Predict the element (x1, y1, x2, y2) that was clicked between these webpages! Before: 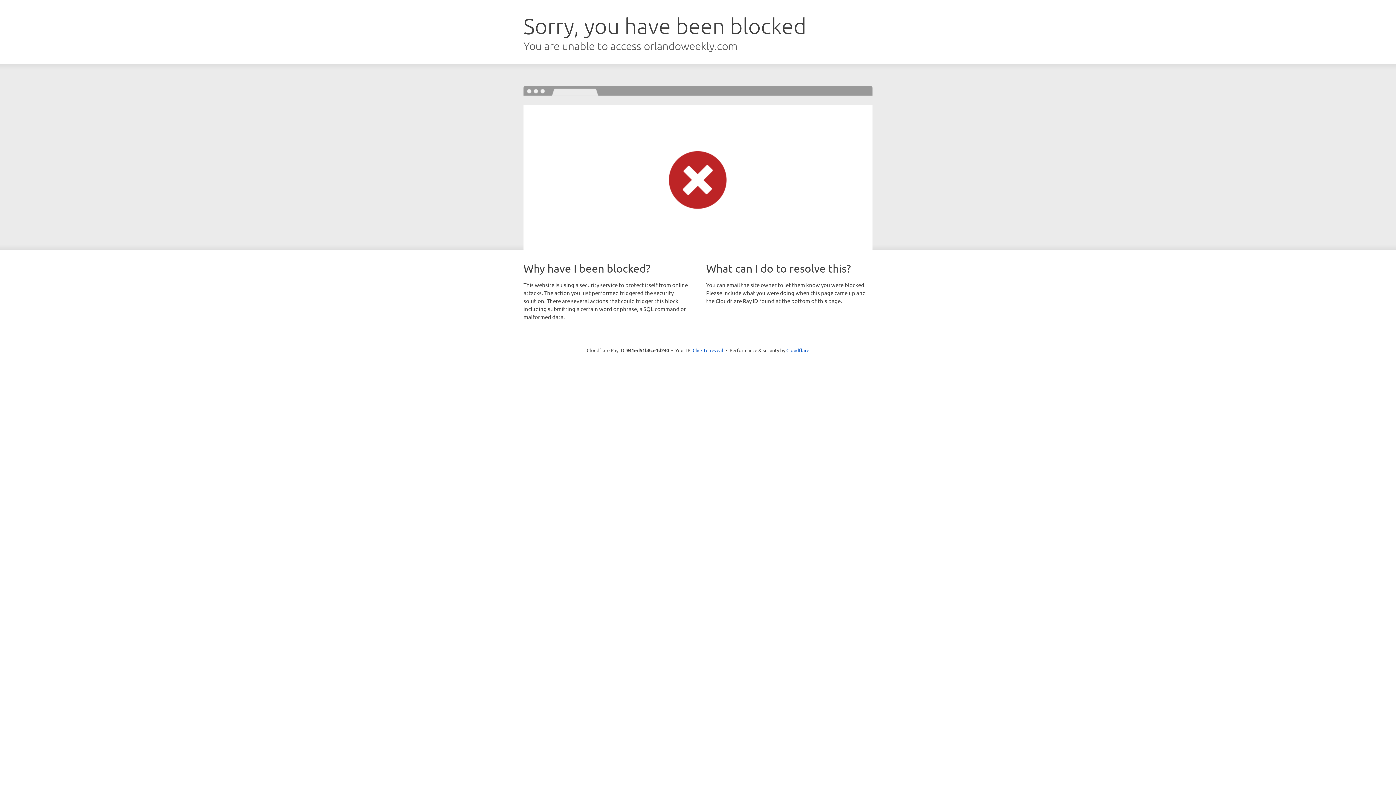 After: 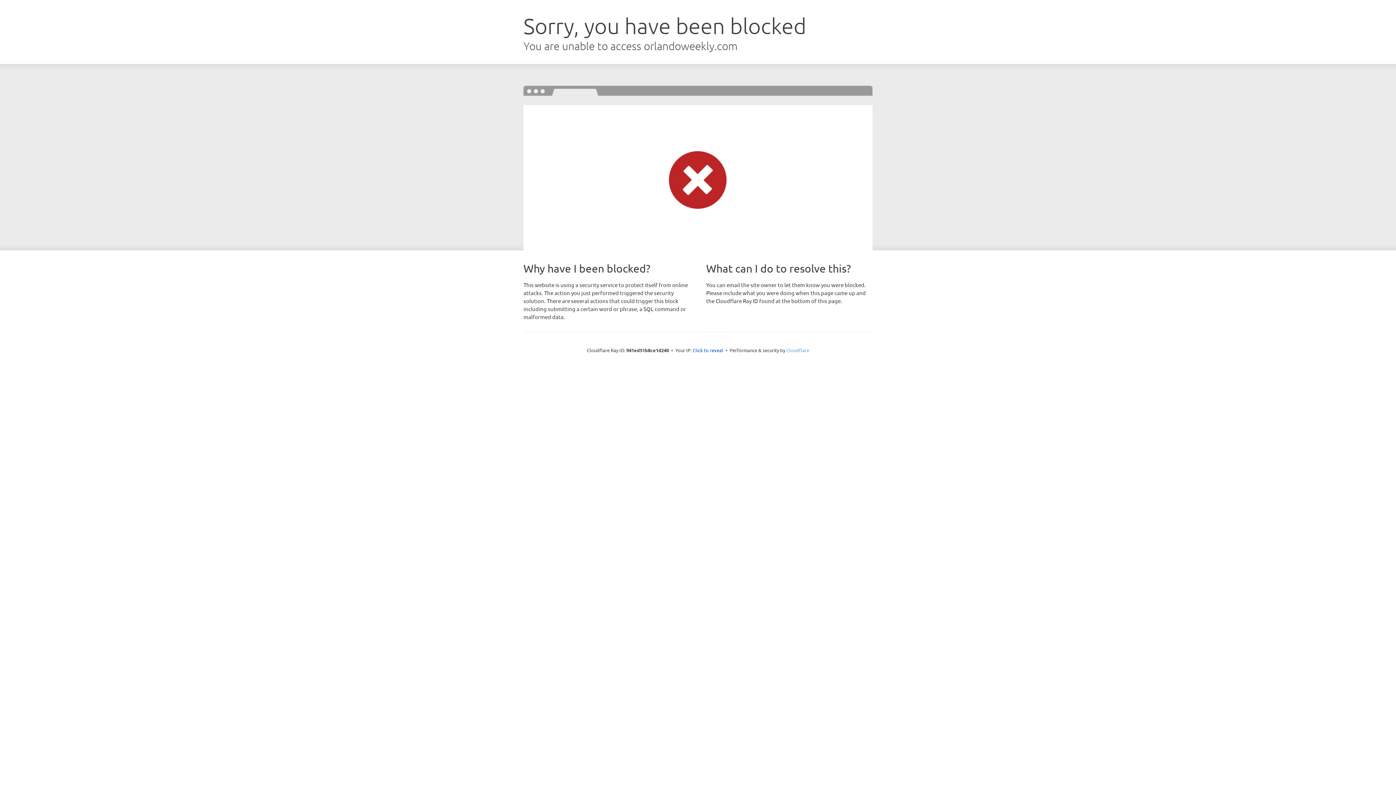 Action: label: Cloudflare bbox: (786, 347, 809, 353)